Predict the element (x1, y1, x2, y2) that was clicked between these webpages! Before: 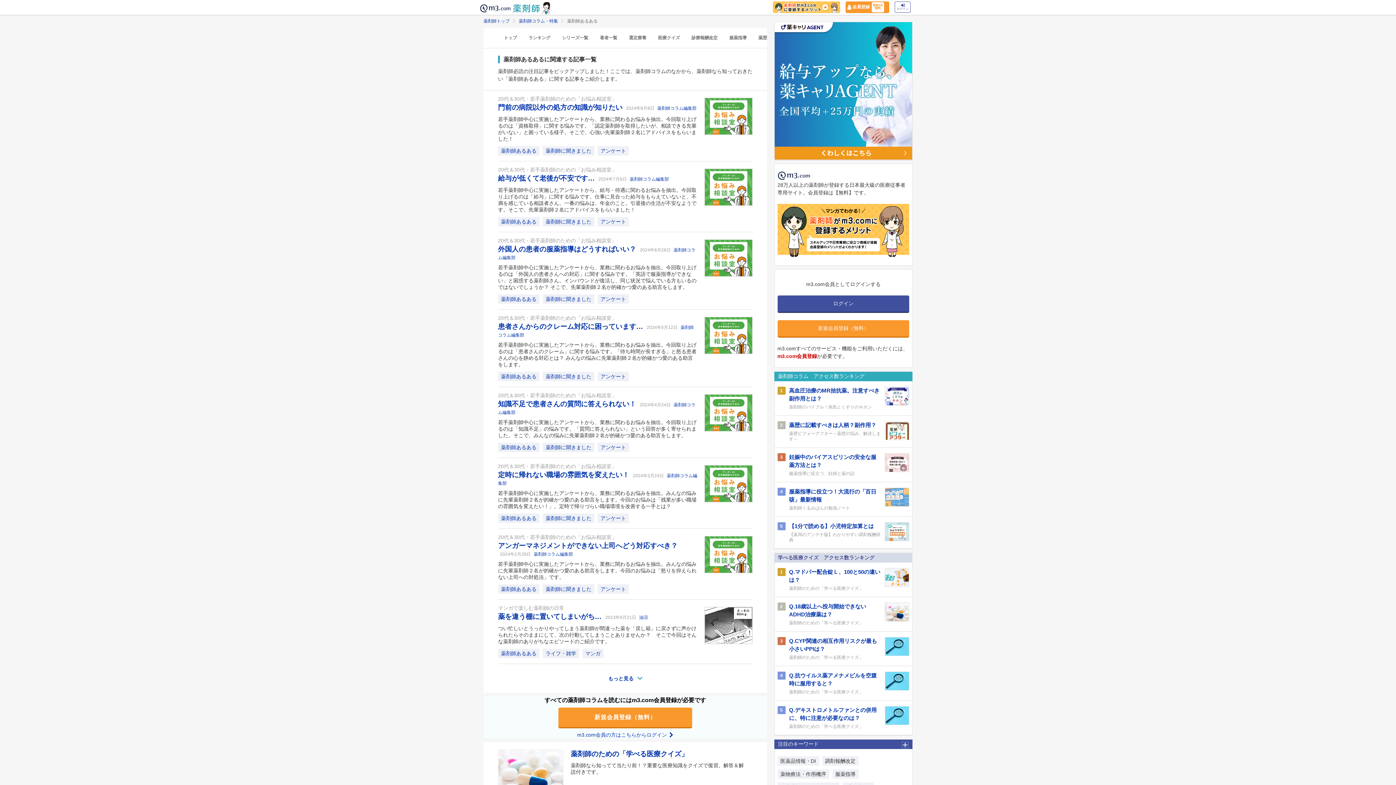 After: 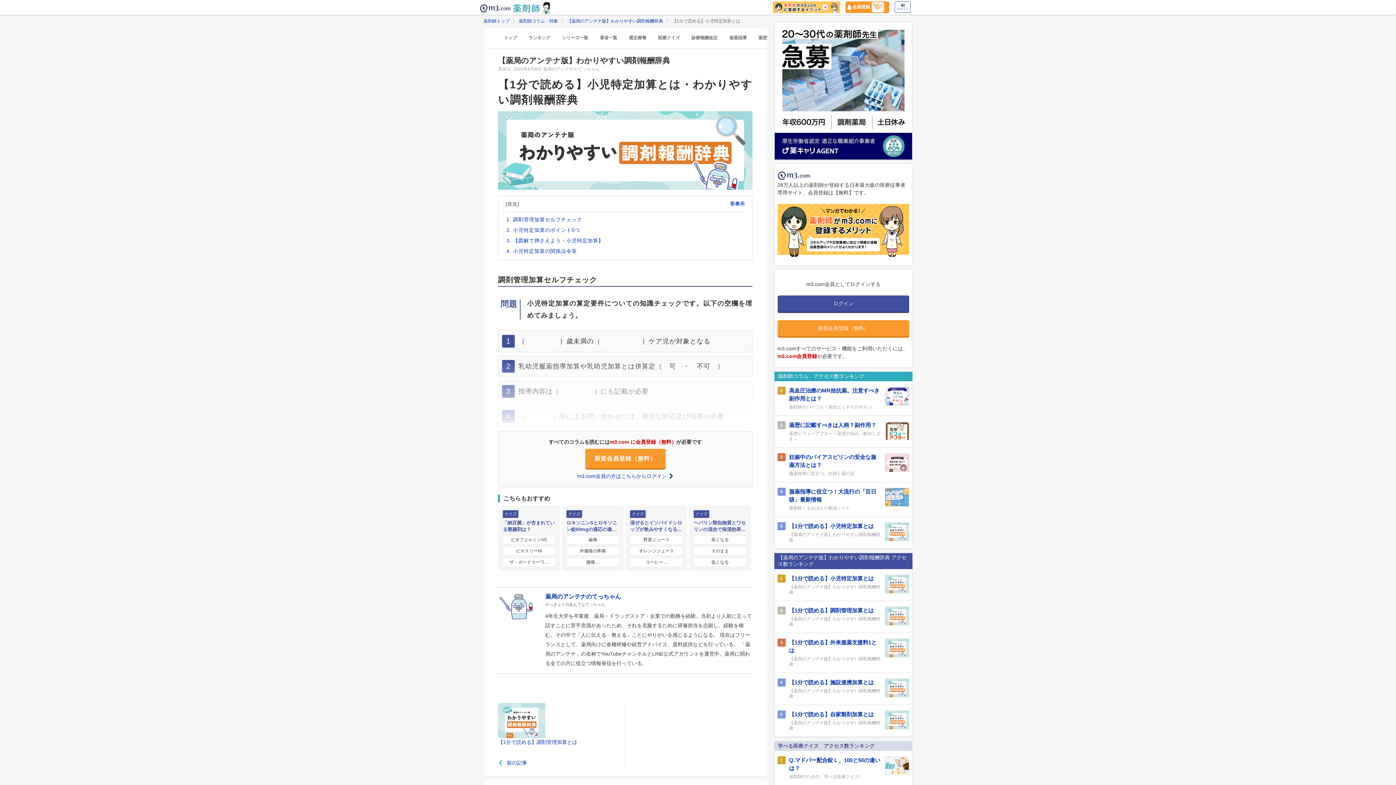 Action: bbox: (777, 522, 785, 543) label: 5